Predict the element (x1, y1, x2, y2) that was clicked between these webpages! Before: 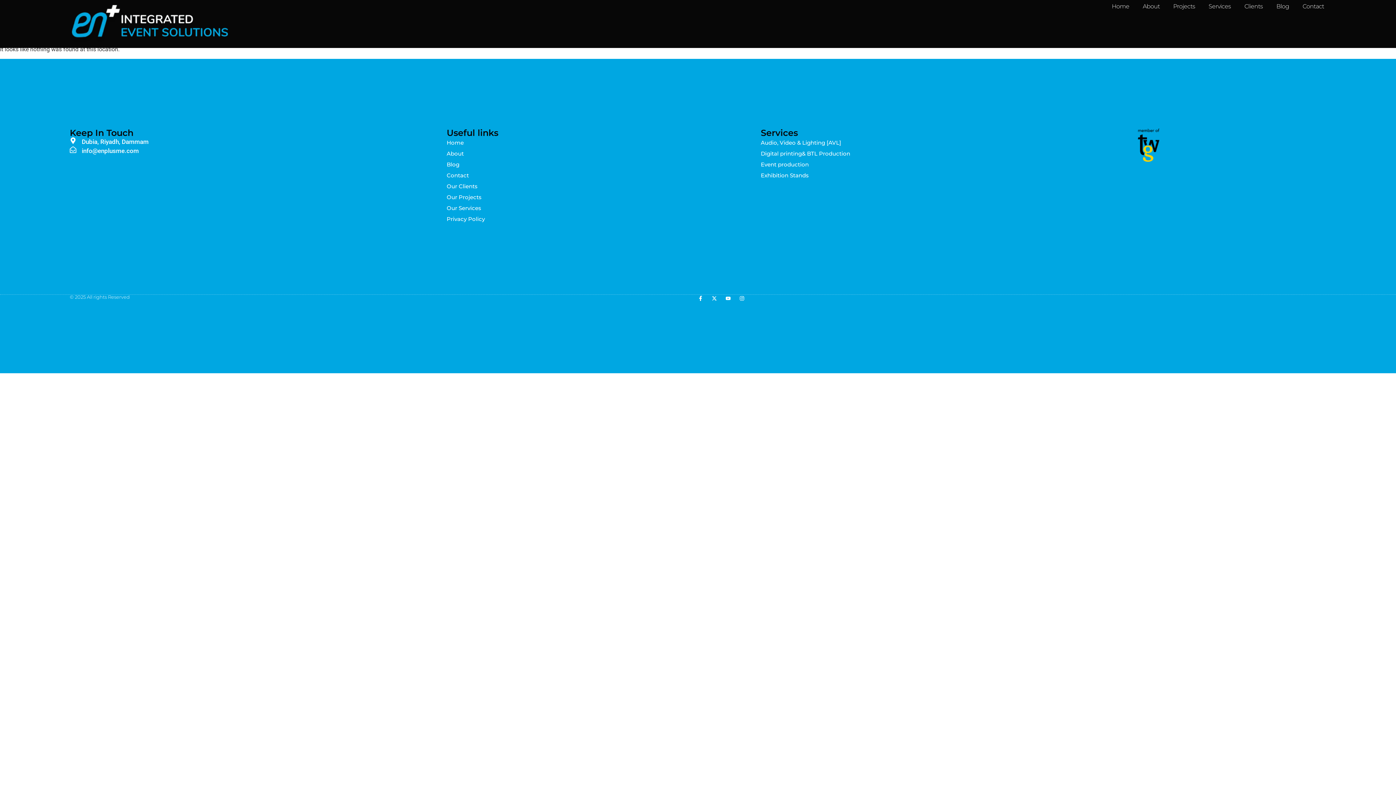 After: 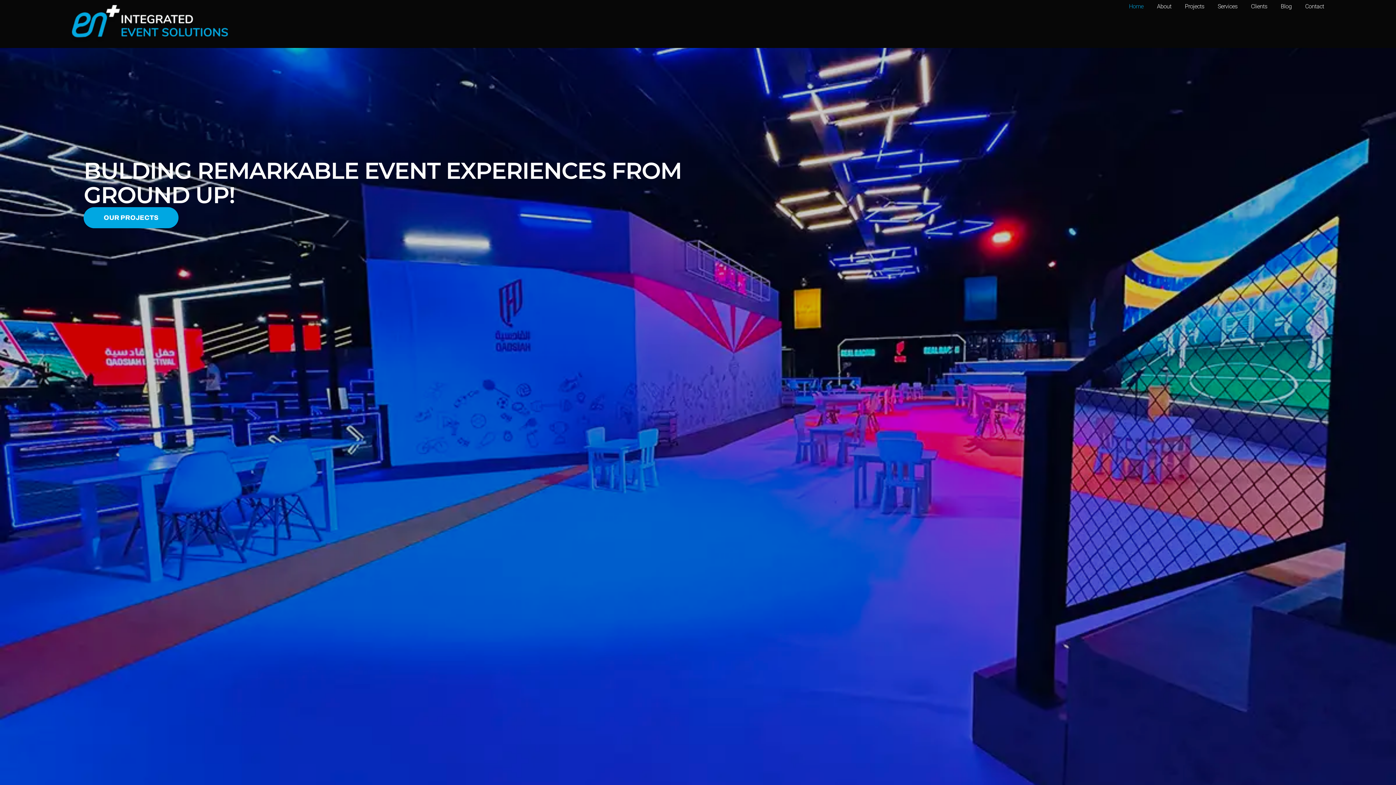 Action: label: Home bbox: (1109, 0, 1131, 13)